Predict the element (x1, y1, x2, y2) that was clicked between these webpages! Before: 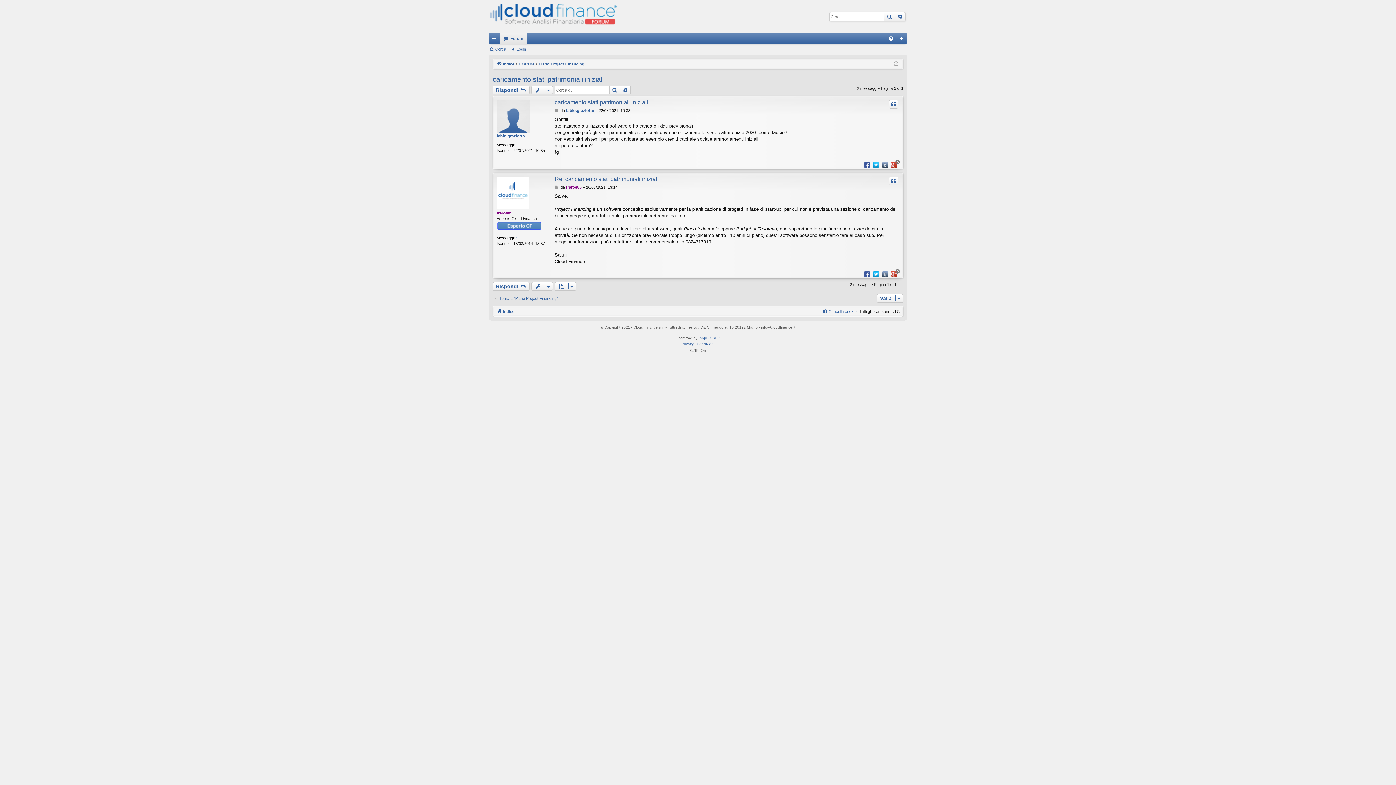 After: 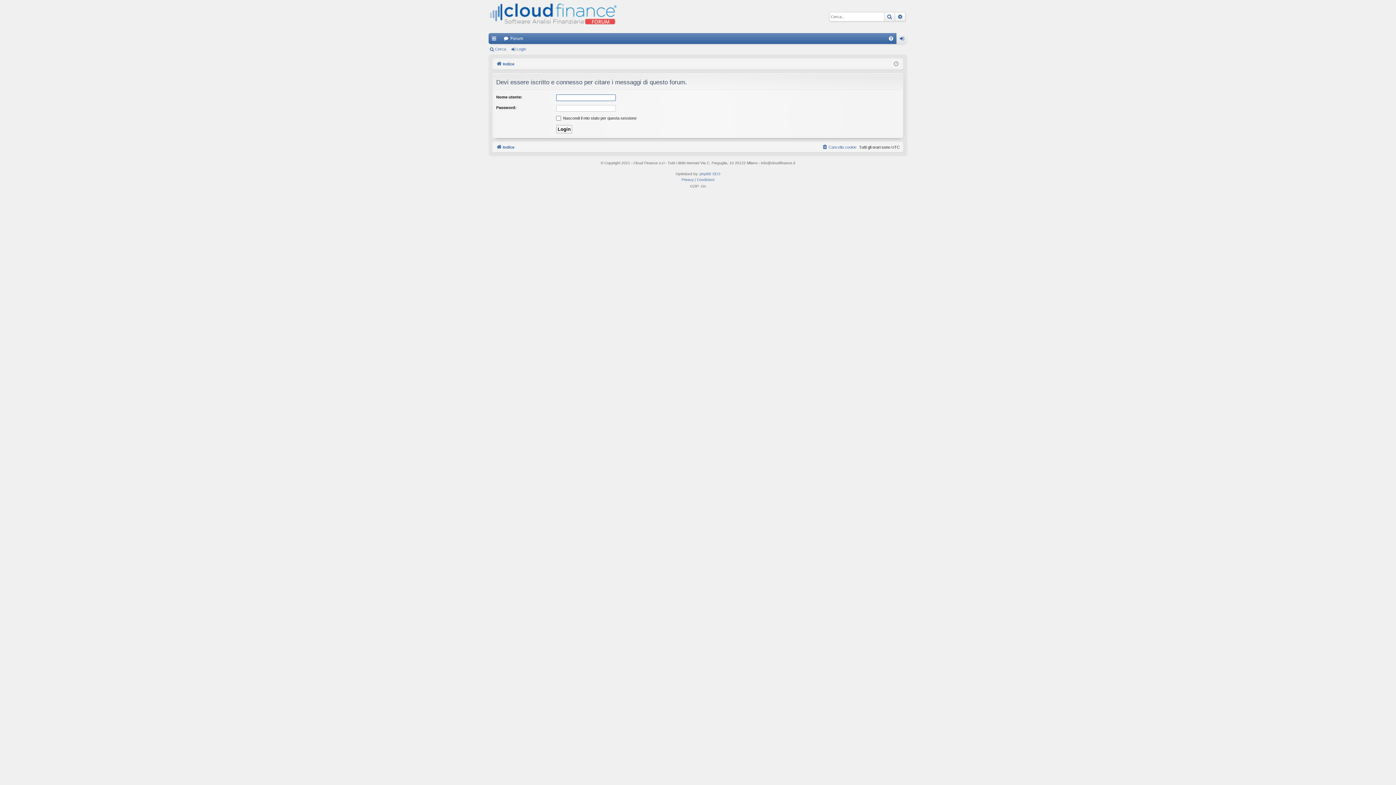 Action: label: Cita bbox: (889, 100, 898, 108)